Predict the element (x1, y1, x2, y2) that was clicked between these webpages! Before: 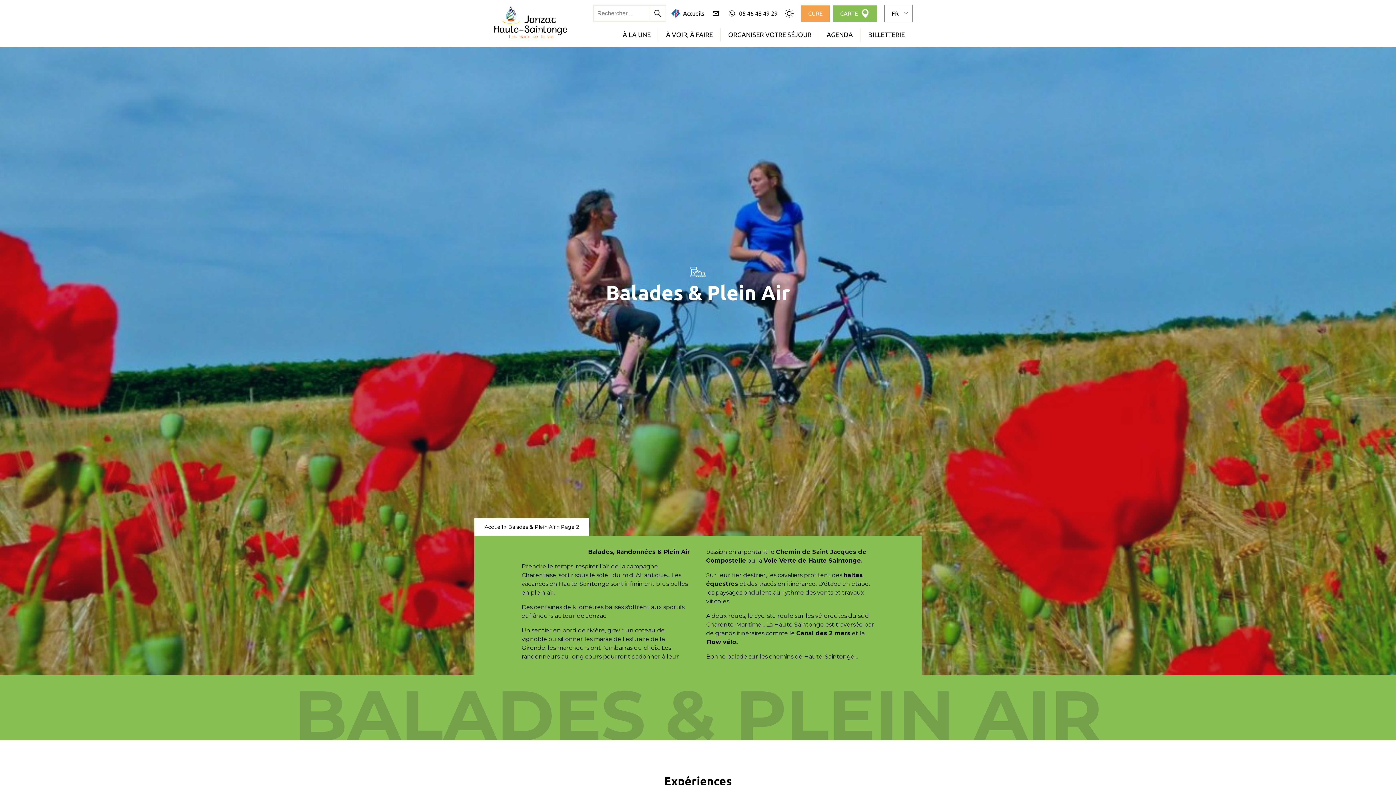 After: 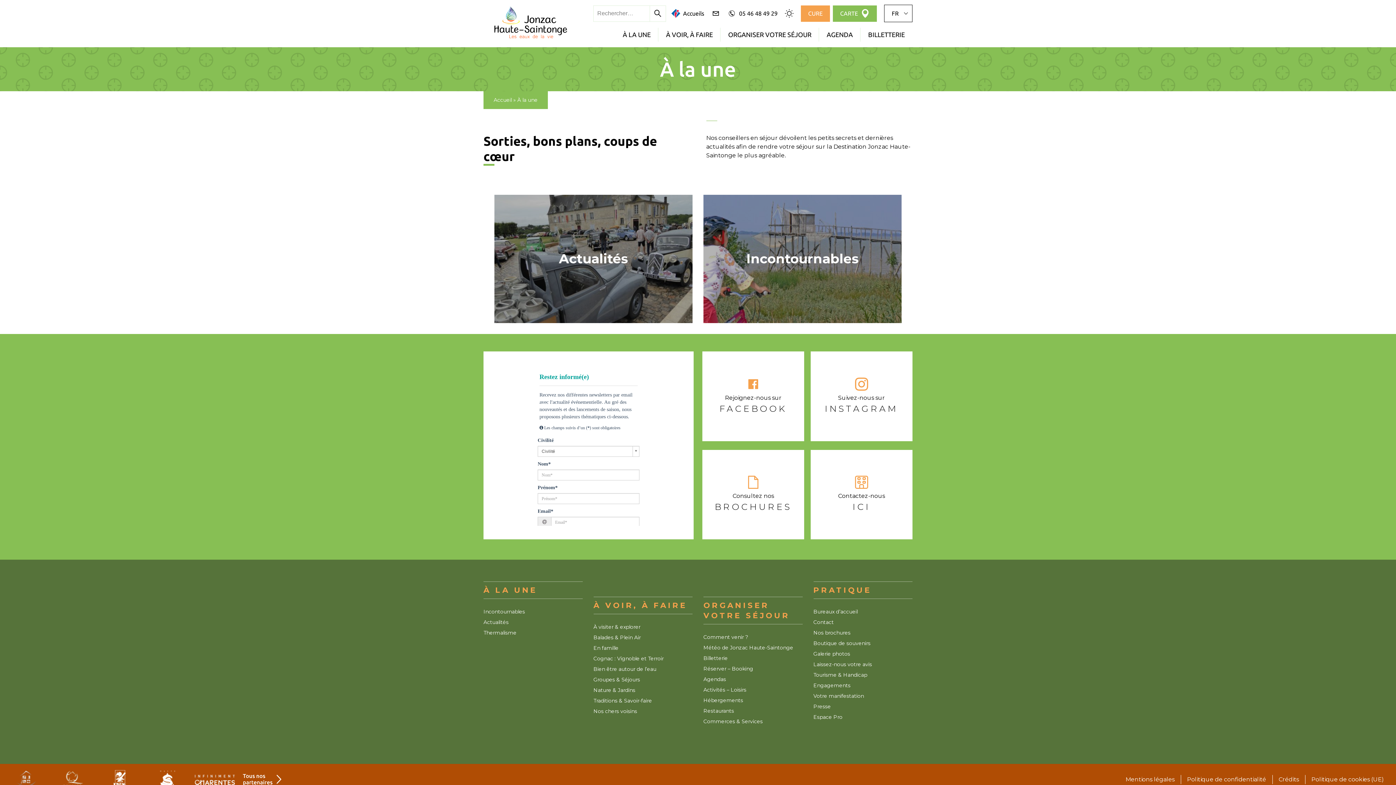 Action: label: À LA UNE bbox: (615, 27, 658, 41)